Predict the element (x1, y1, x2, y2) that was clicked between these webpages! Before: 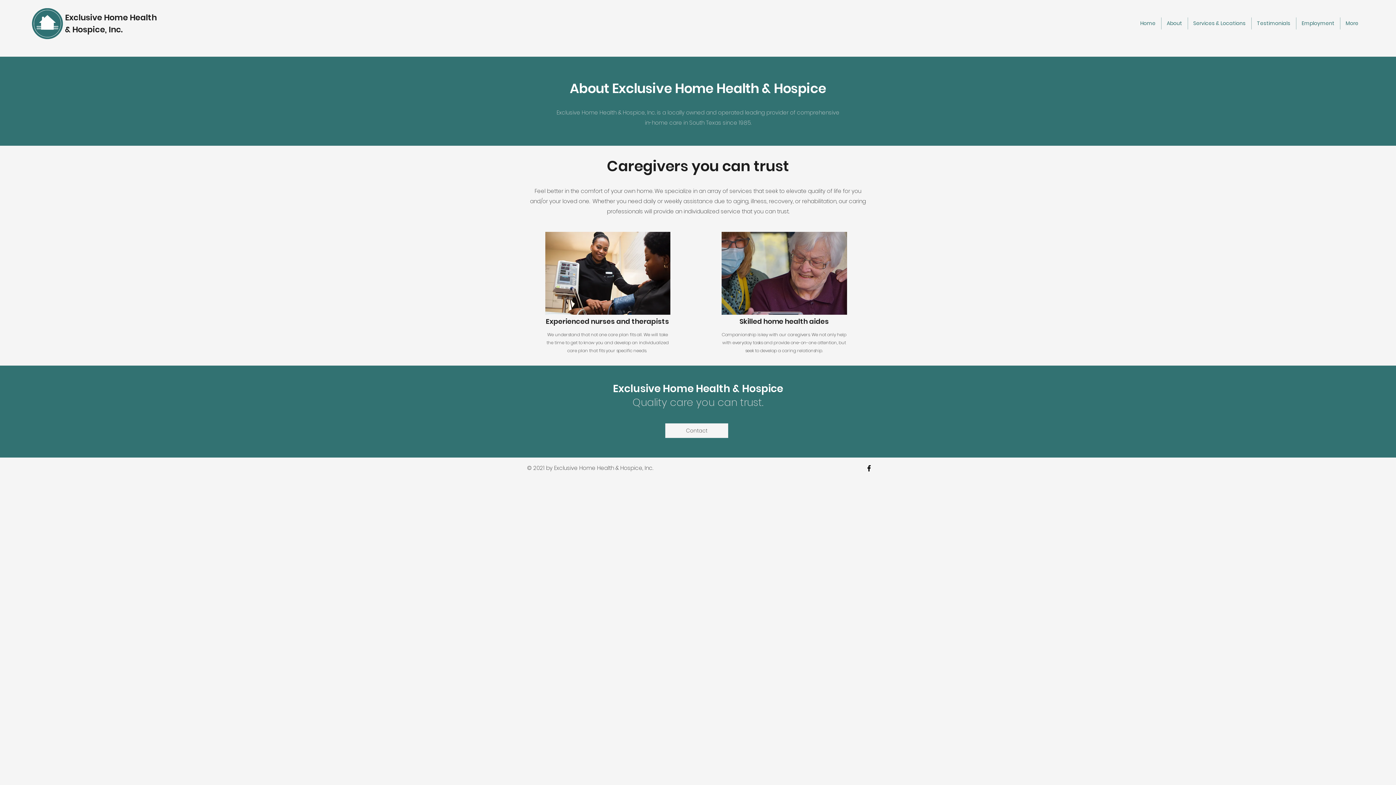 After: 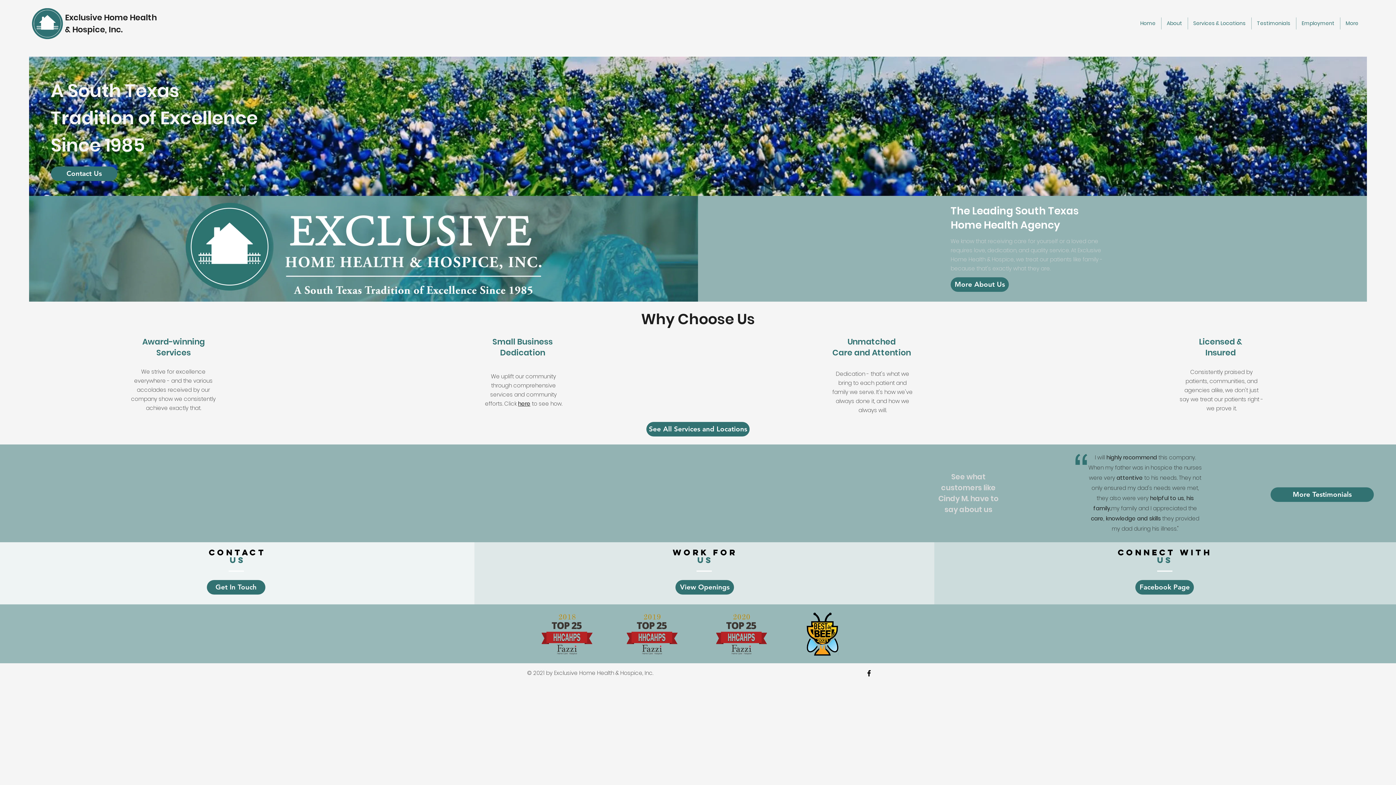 Action: bbox: (1135, 17, 1161, 29) label: Home